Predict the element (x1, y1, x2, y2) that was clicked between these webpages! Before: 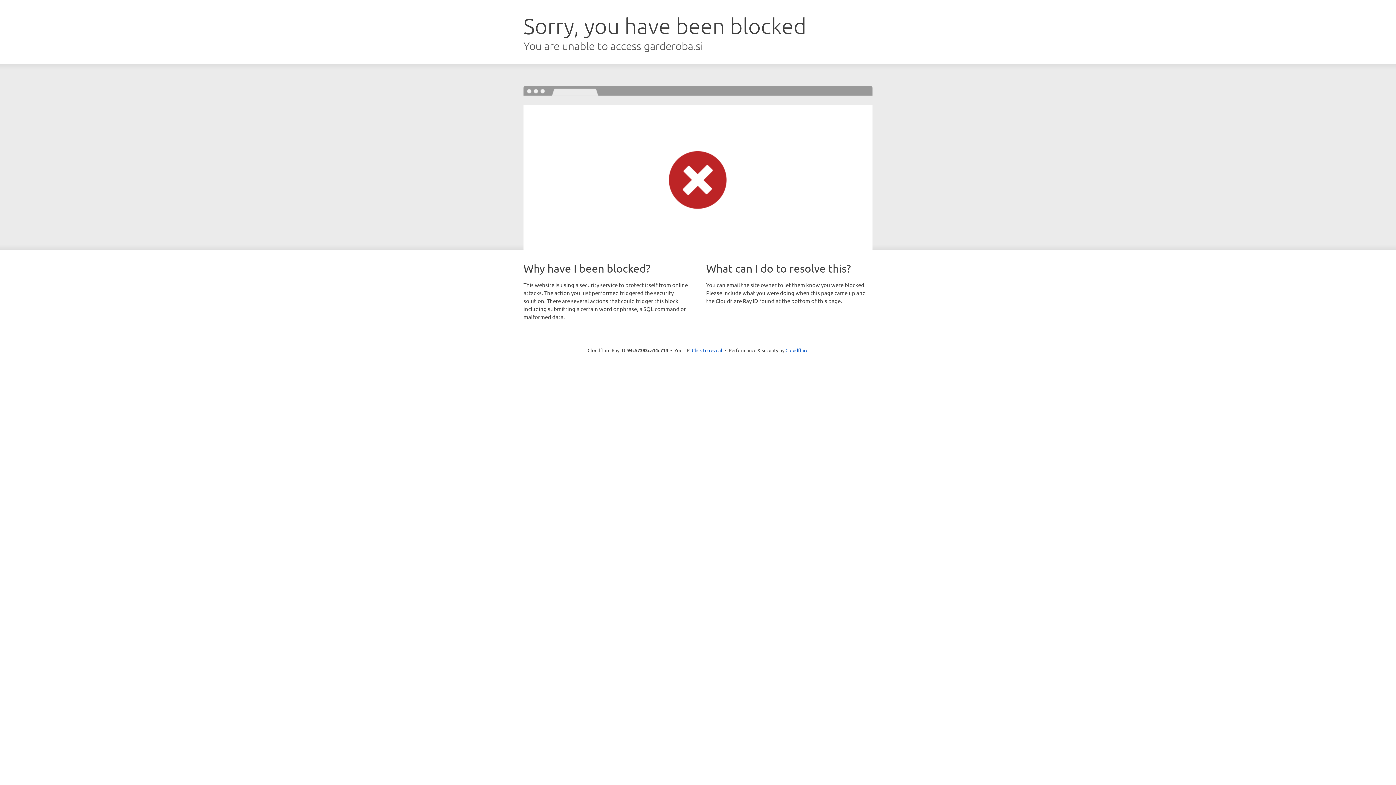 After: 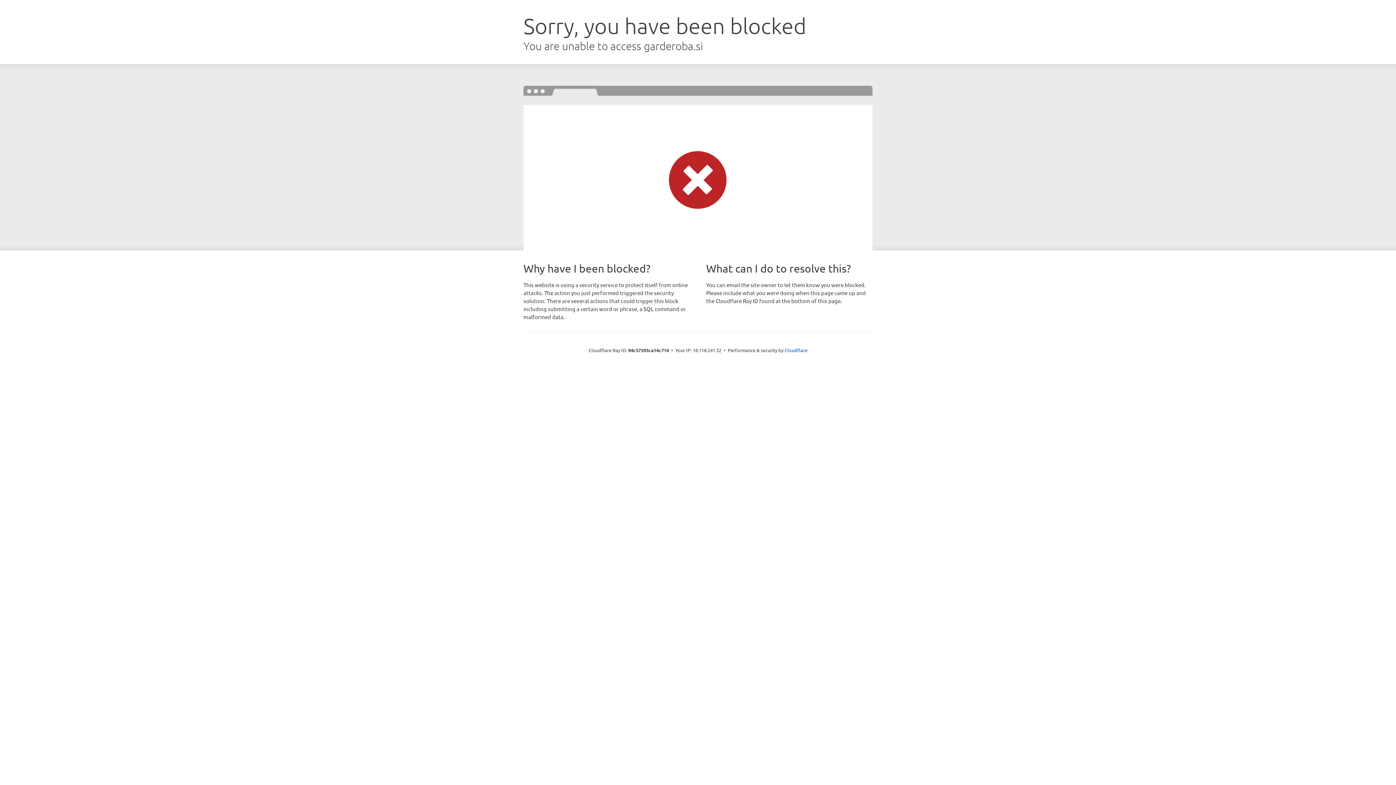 Action: bbox: (692, 346, 722, 353) label: Click to reveal